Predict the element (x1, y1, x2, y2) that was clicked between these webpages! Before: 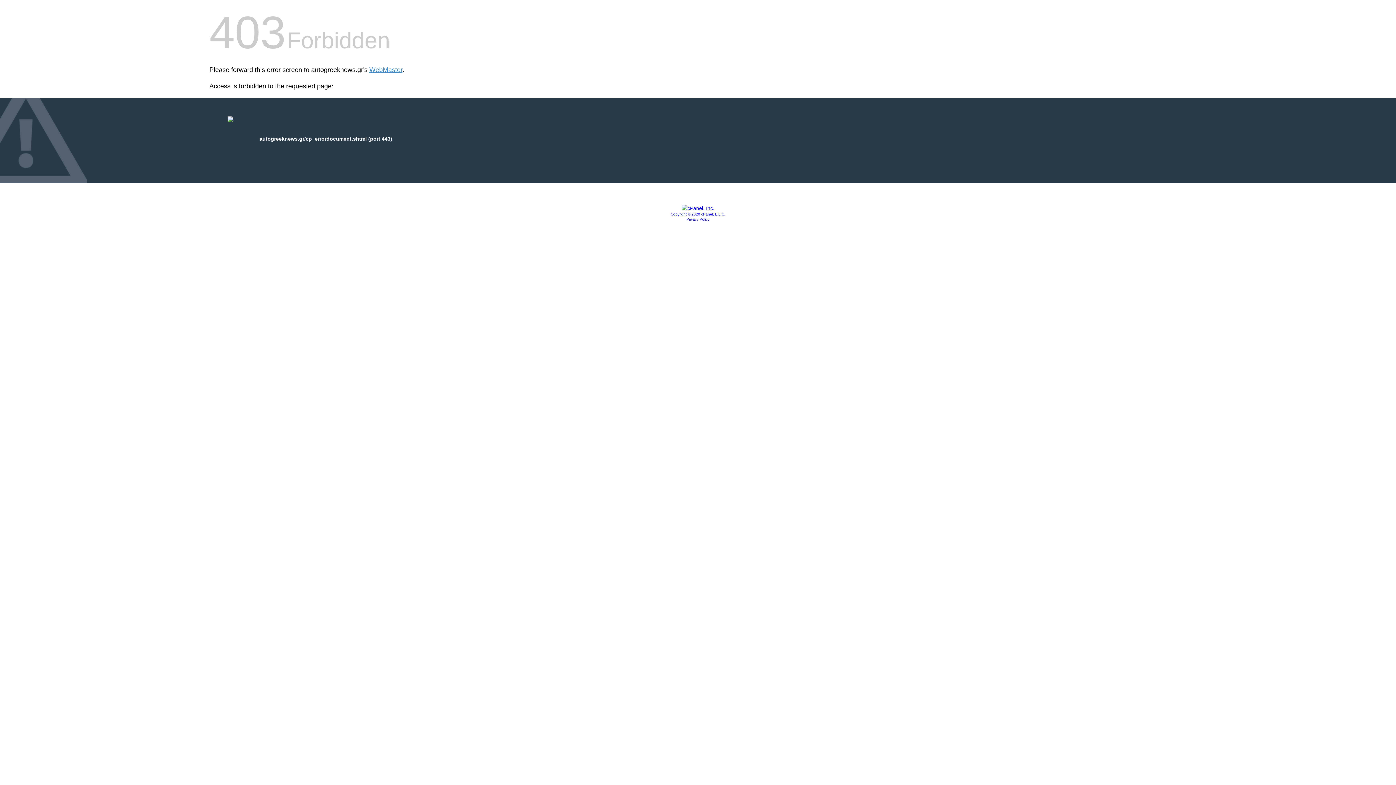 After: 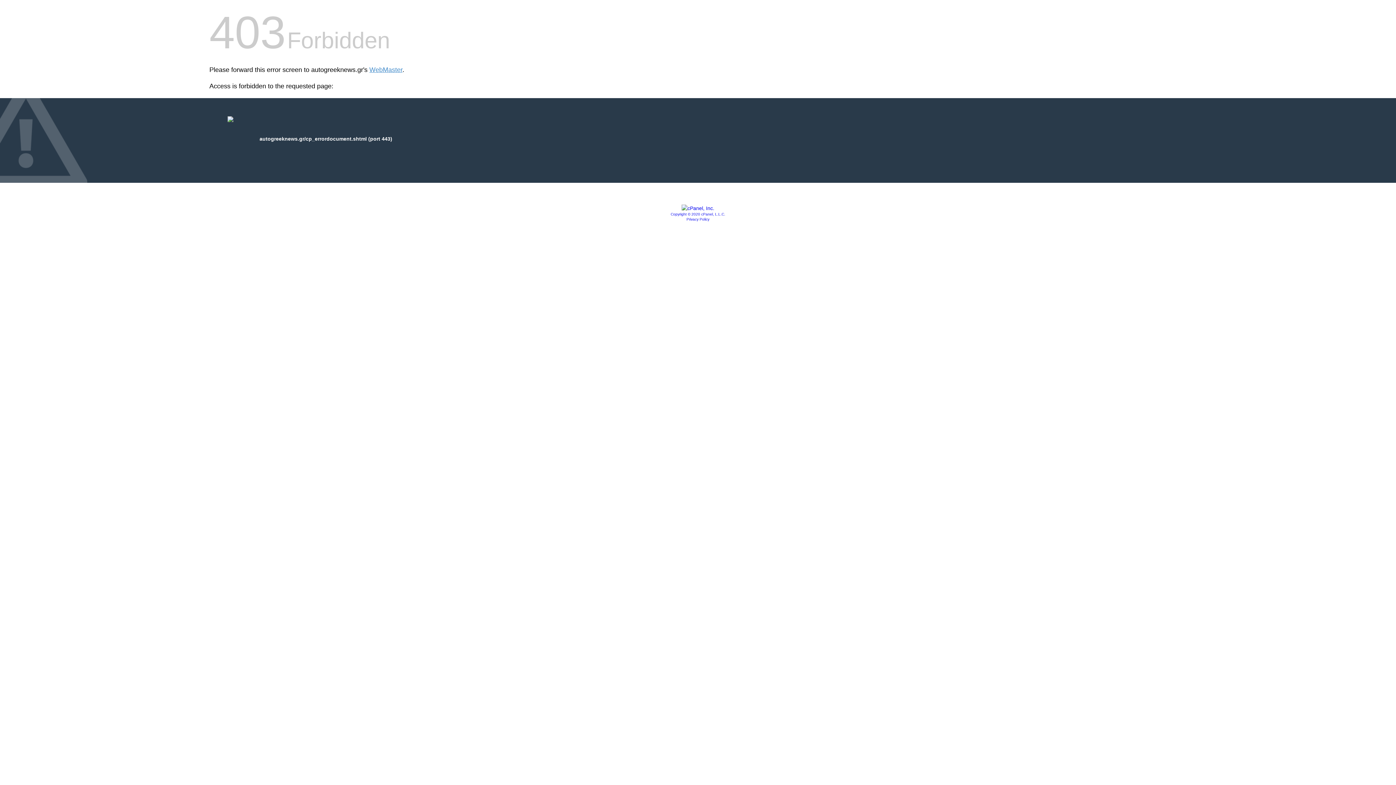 Action: bbox: (681, 205, 714, 211)